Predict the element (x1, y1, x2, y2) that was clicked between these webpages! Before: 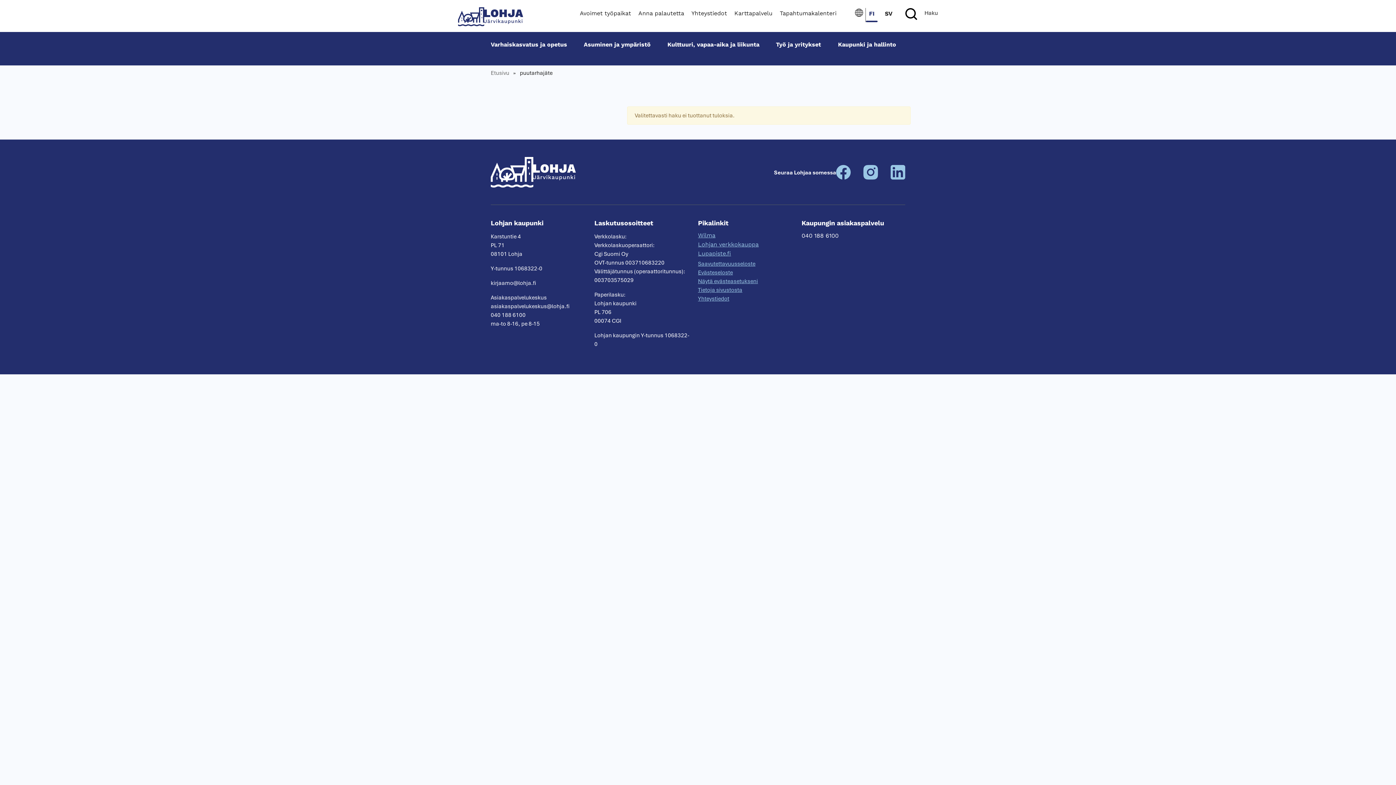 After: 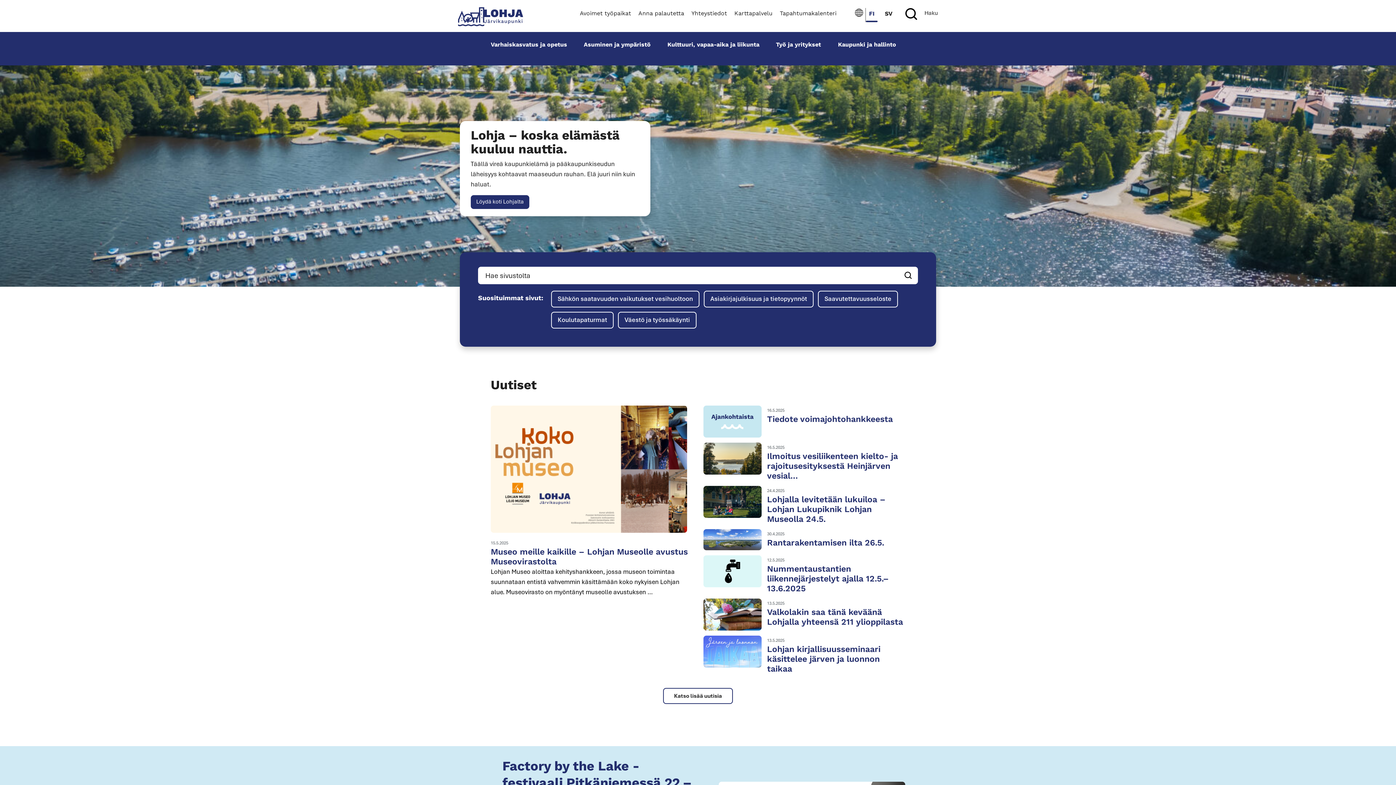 Action: bbox: (458, 7, 523, 26) label: Lohja